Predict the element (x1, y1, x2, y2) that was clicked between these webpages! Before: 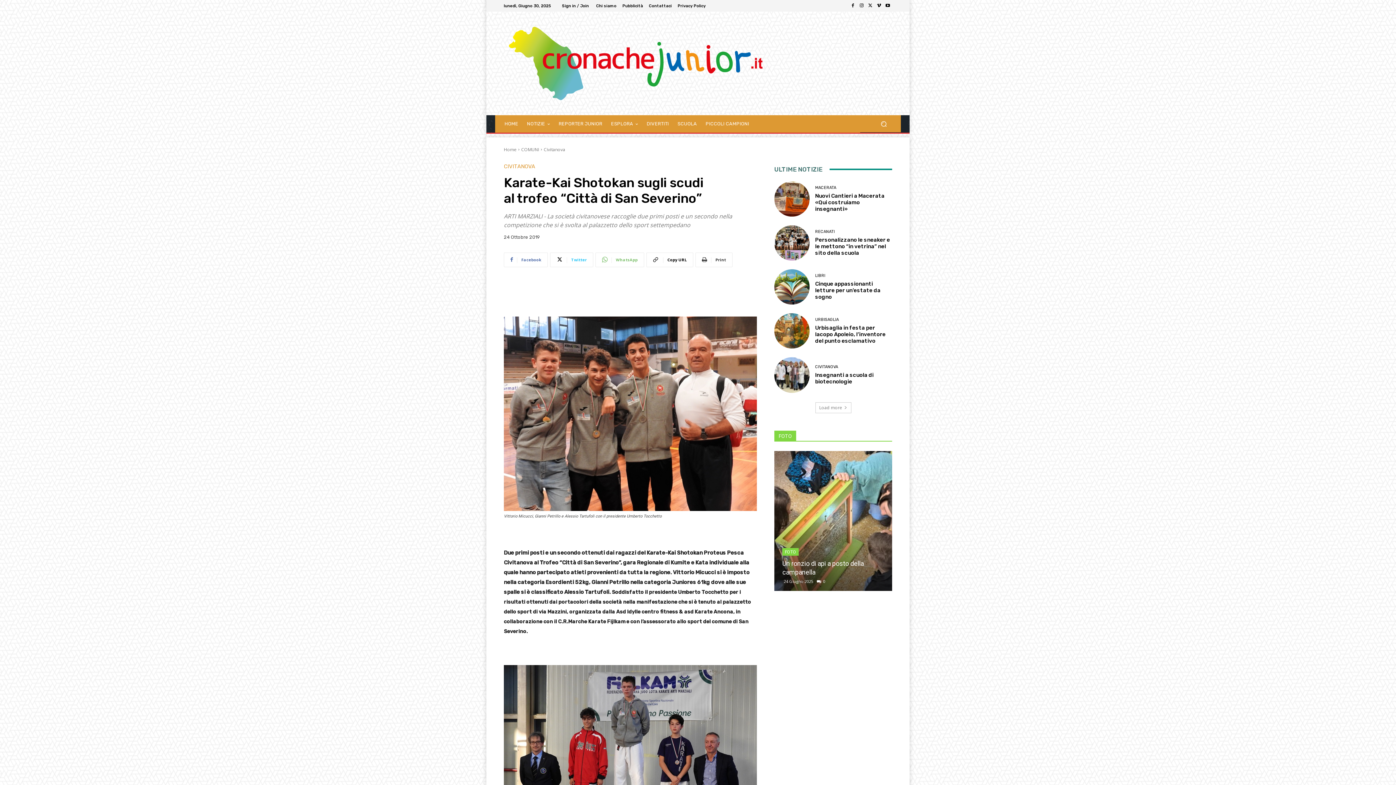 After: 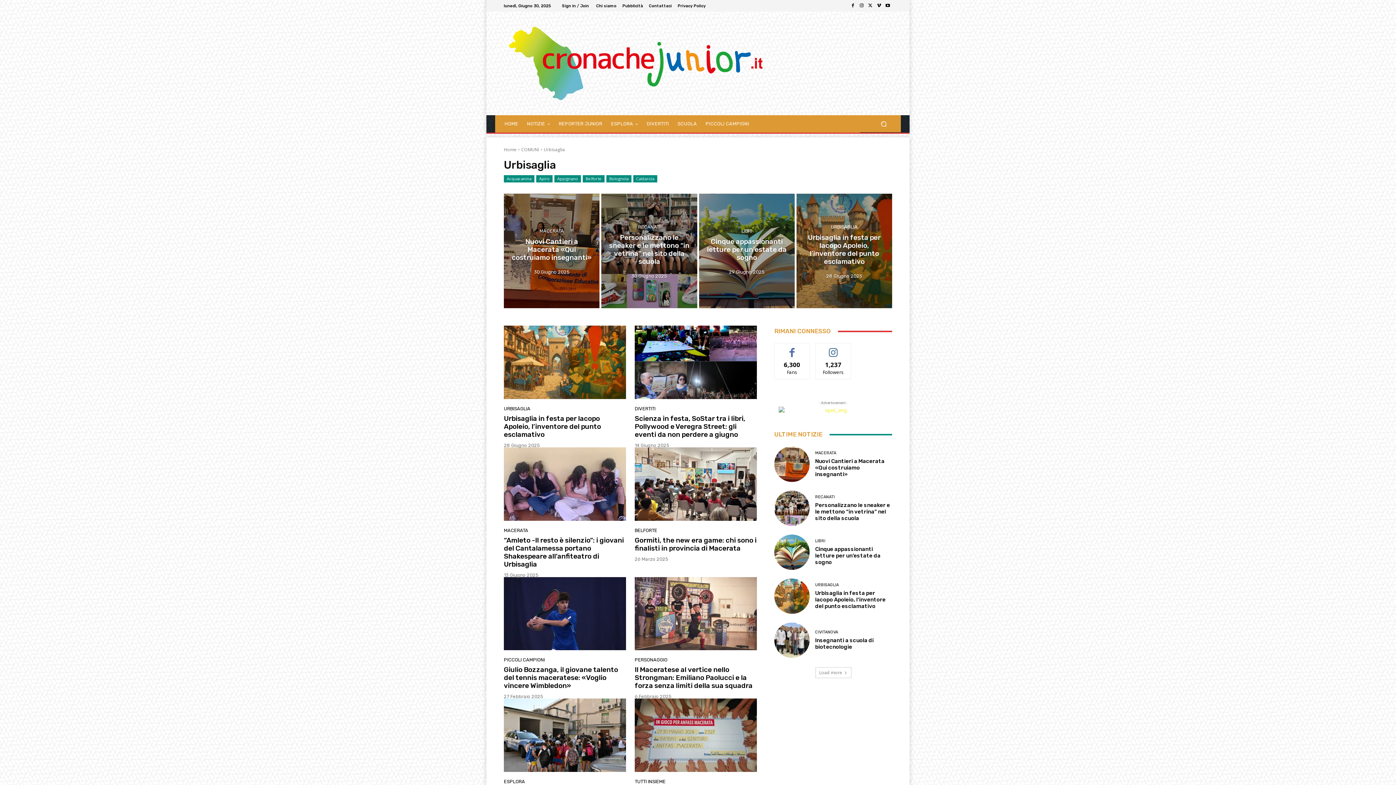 Action: bbox: (815, 317, 838, 321) label: URBISAGLIA